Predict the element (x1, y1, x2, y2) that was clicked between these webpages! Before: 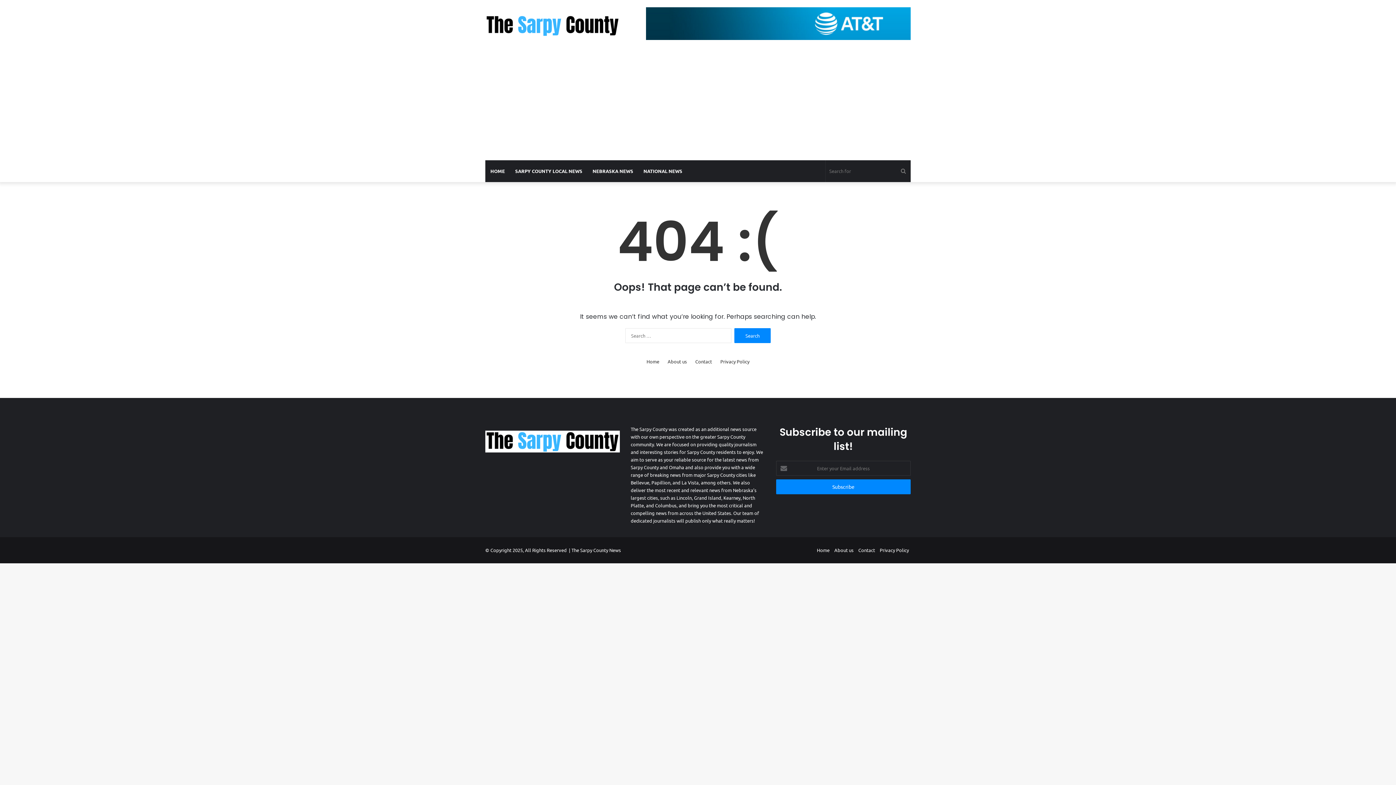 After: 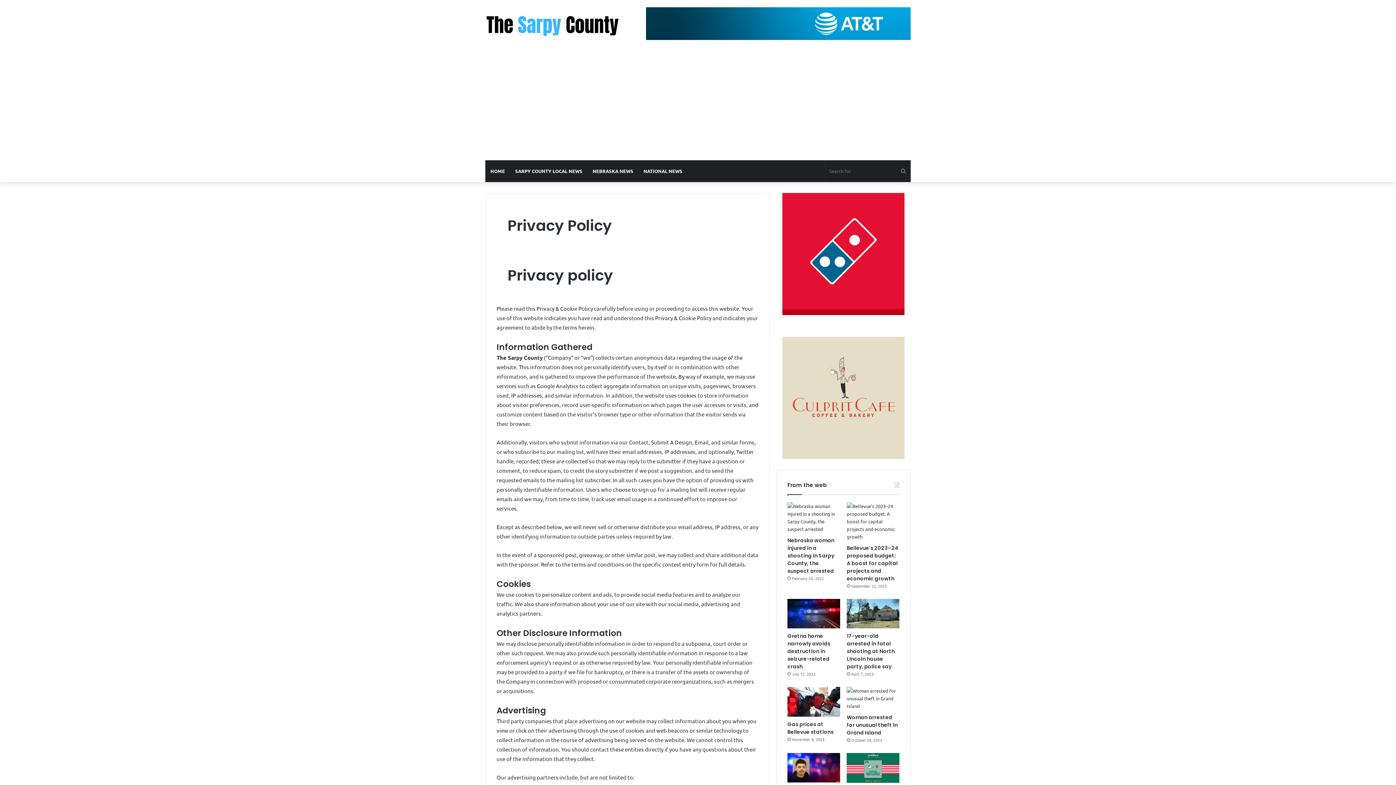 Action: bbox: (720, 357, 749, 365) label: Privacy Policy